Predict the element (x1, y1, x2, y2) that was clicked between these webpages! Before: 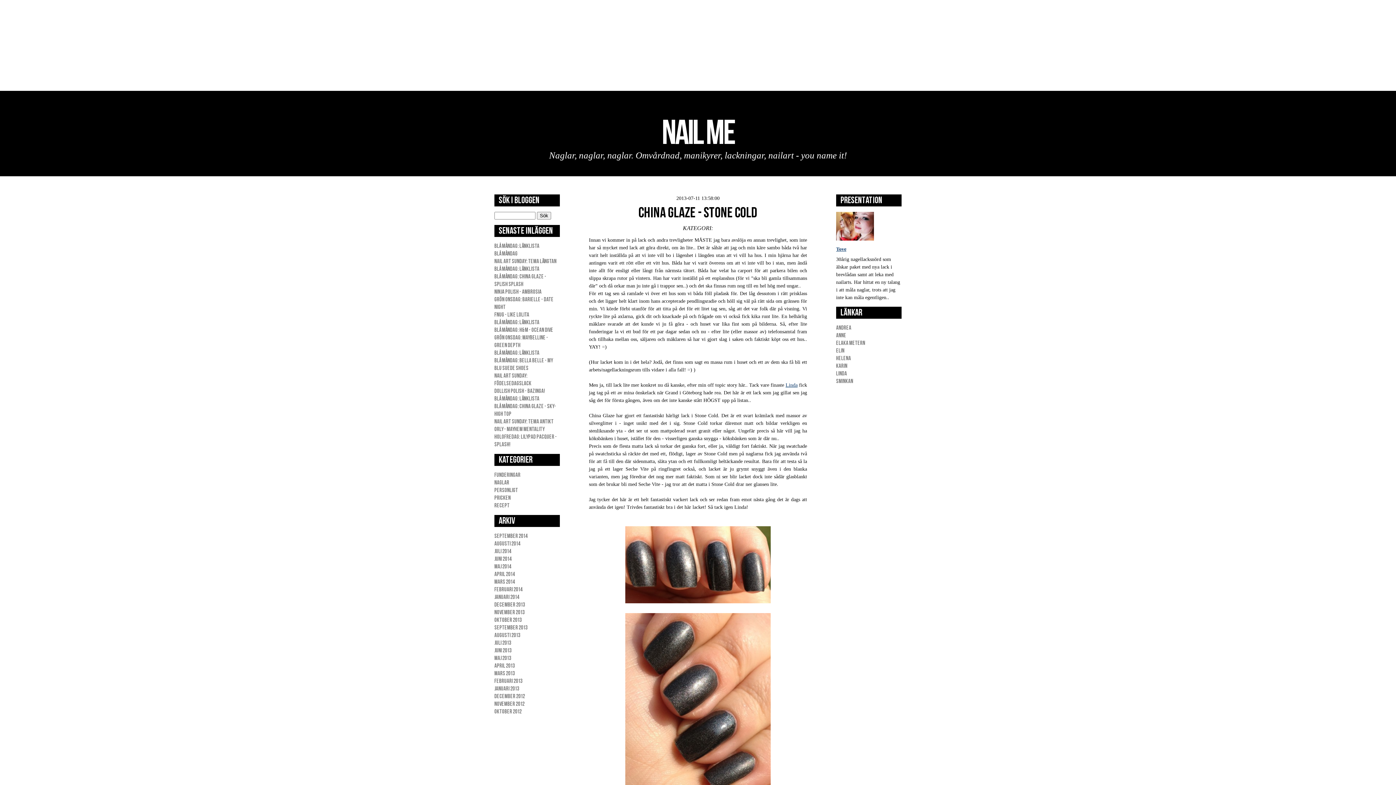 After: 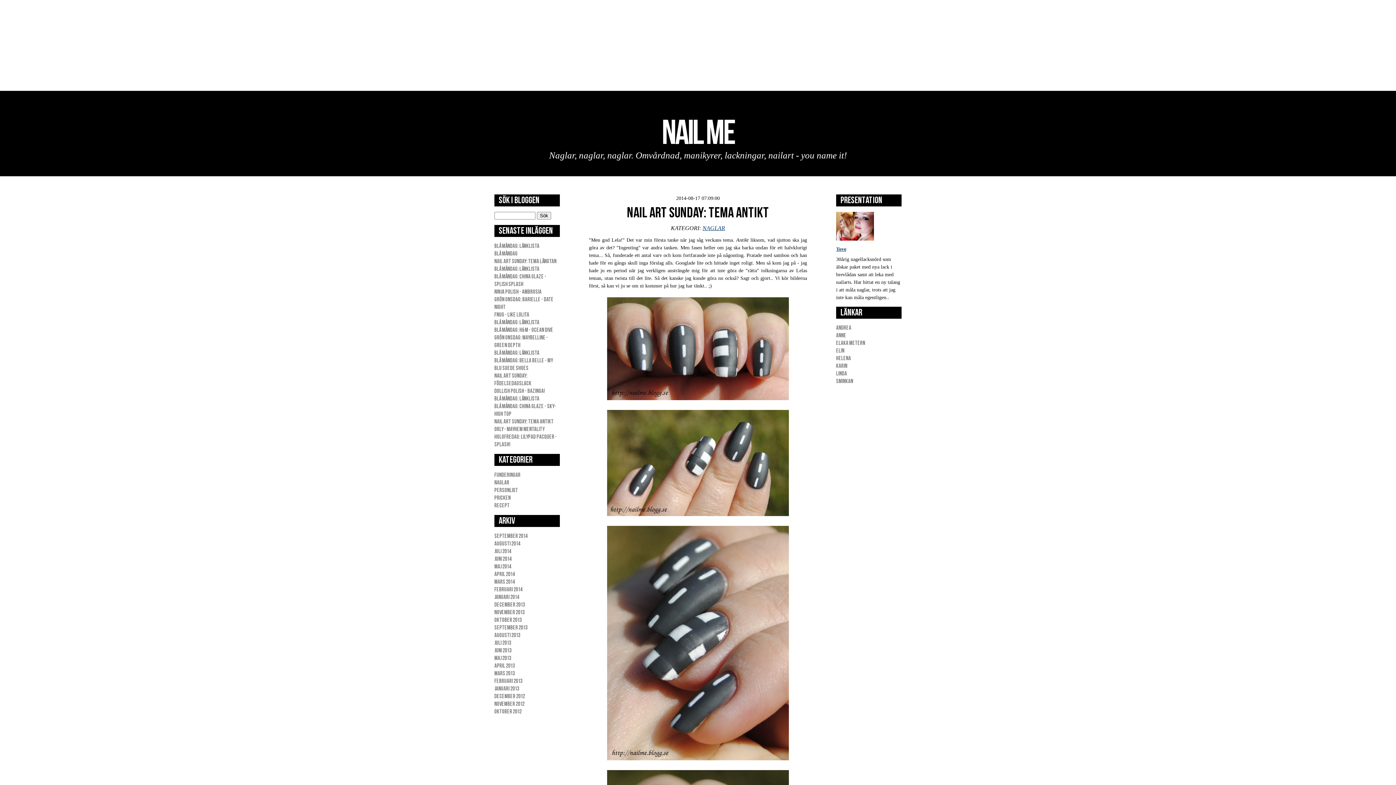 Action: bbox: (494, 418, 553, 425) label: NAIL ART SUNDAY: TEMA ANTIKT